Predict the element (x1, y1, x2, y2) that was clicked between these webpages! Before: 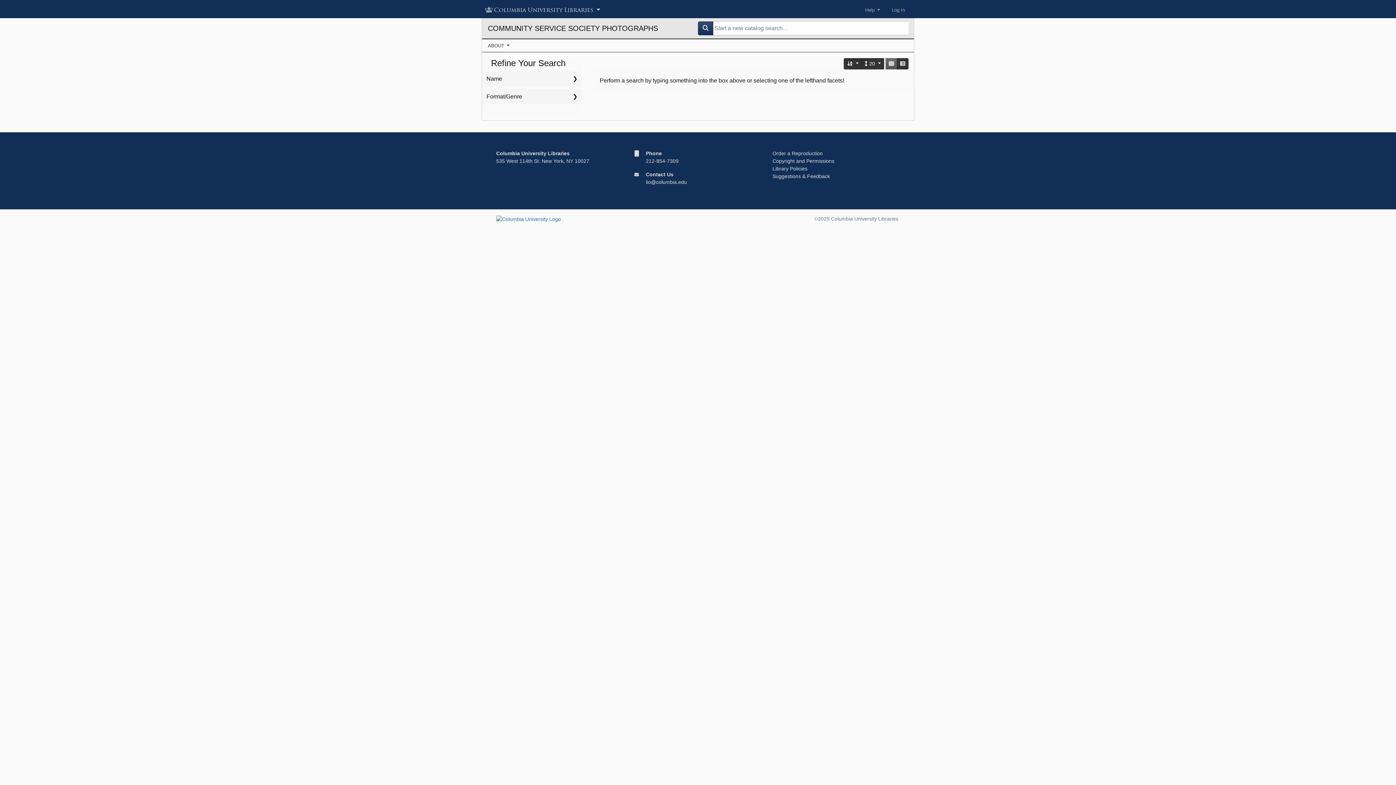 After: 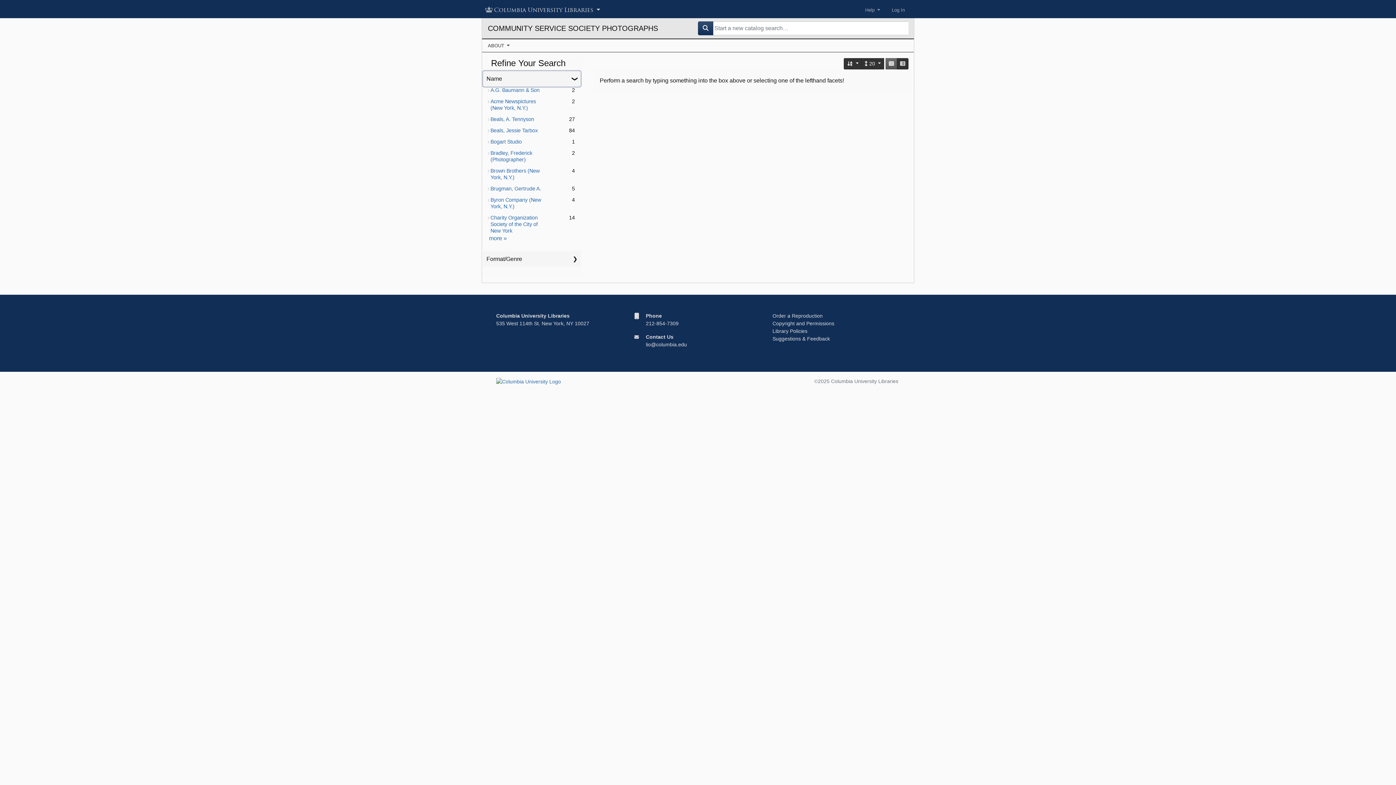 Action: label: Name bbox: (483, 71, 580, 86)